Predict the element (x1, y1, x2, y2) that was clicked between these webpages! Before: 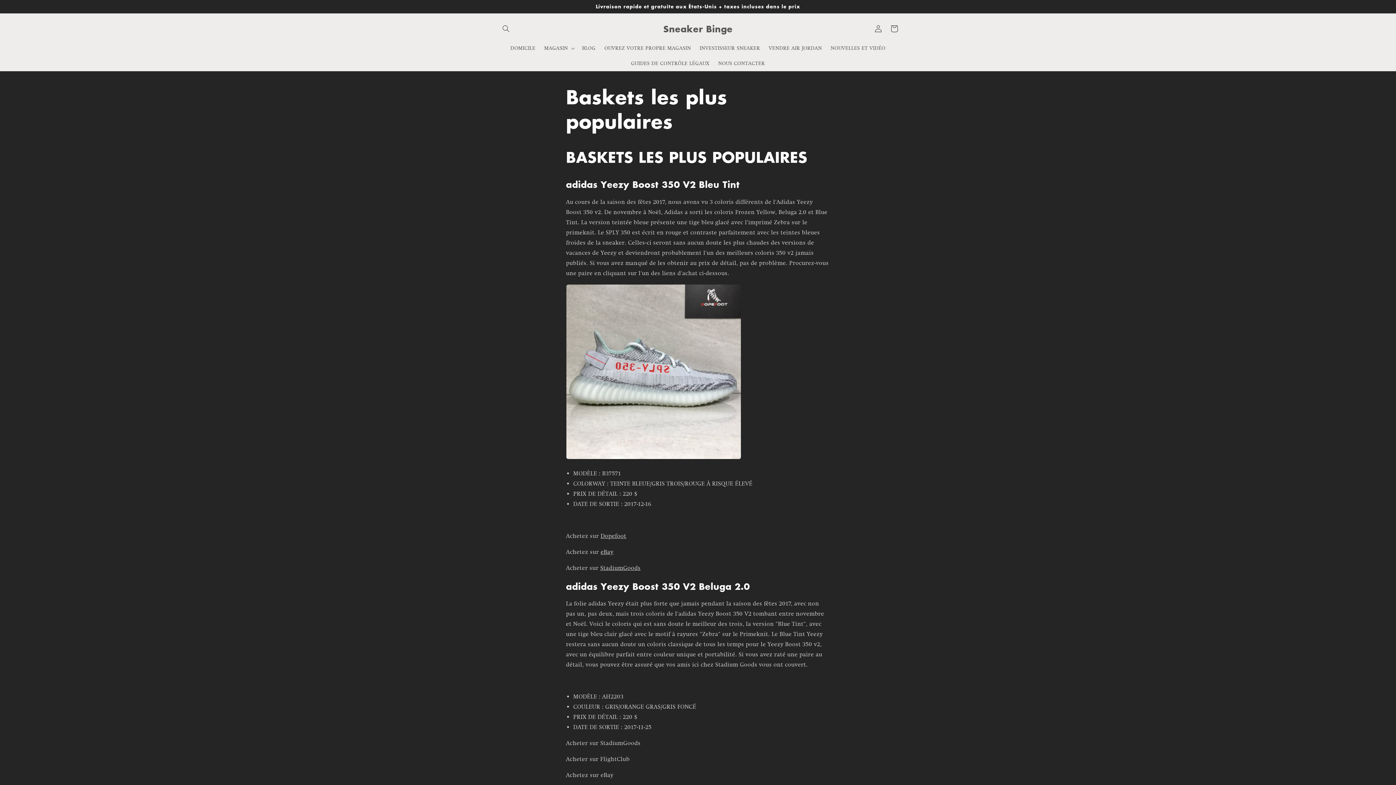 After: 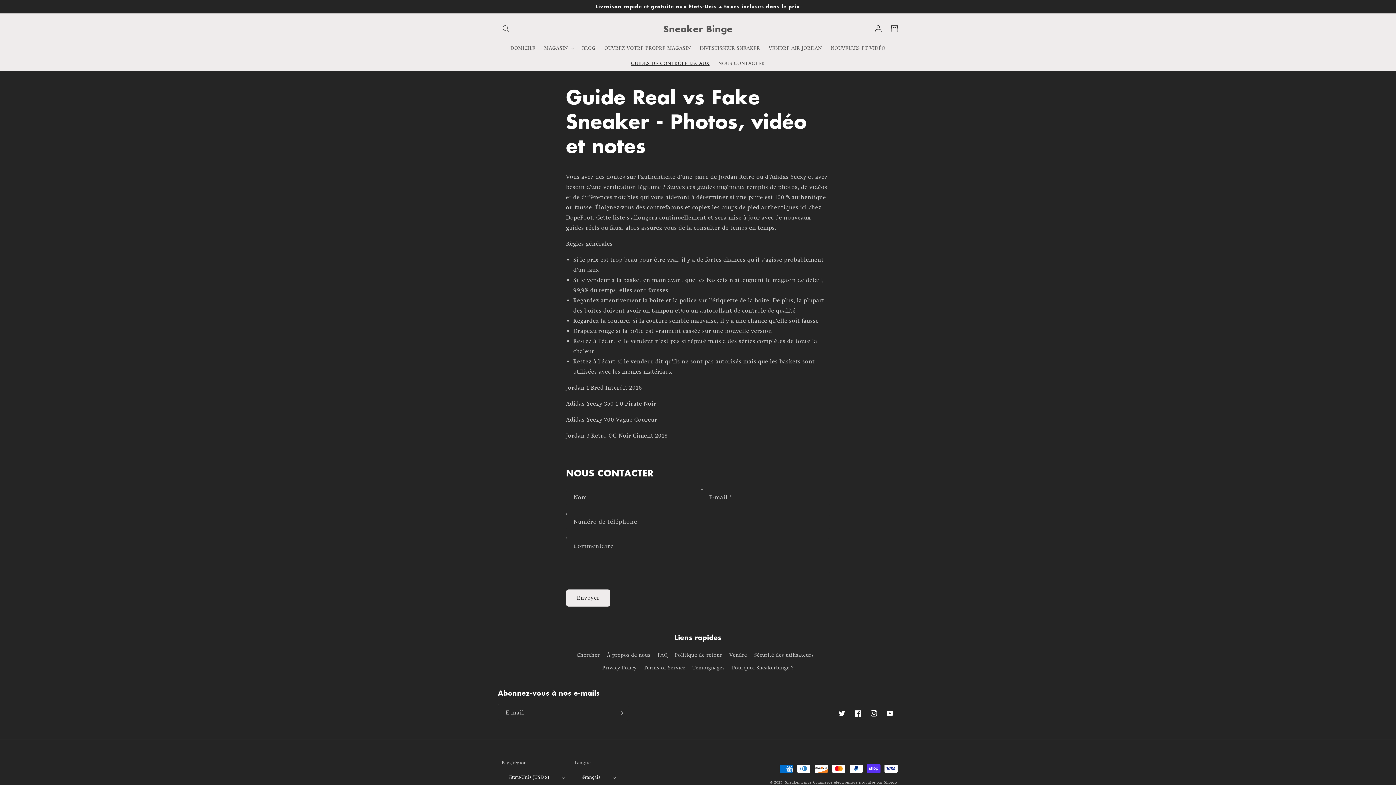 Action: label: GUIDES DE CONTRÔLE LÉGAUX bbox: (626, 55, 714, 71)